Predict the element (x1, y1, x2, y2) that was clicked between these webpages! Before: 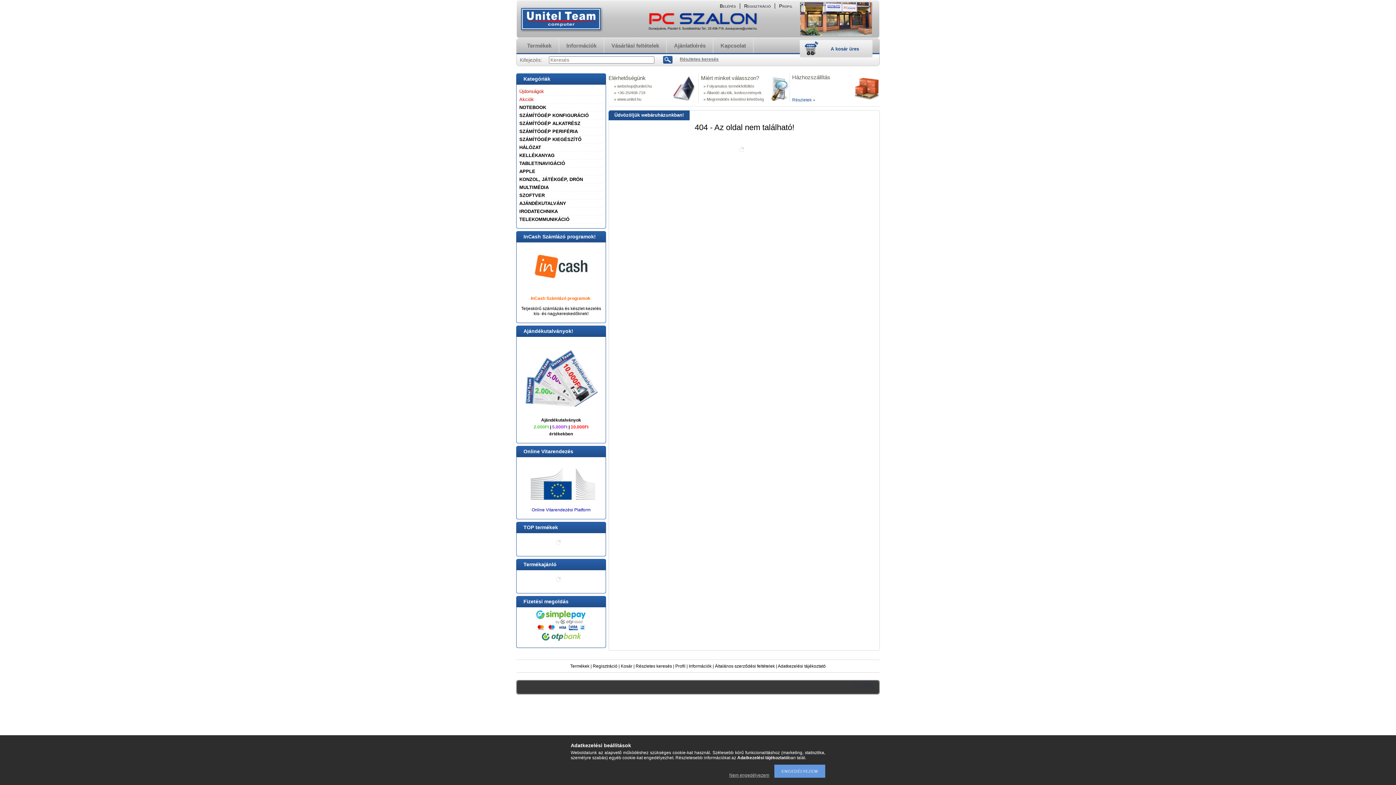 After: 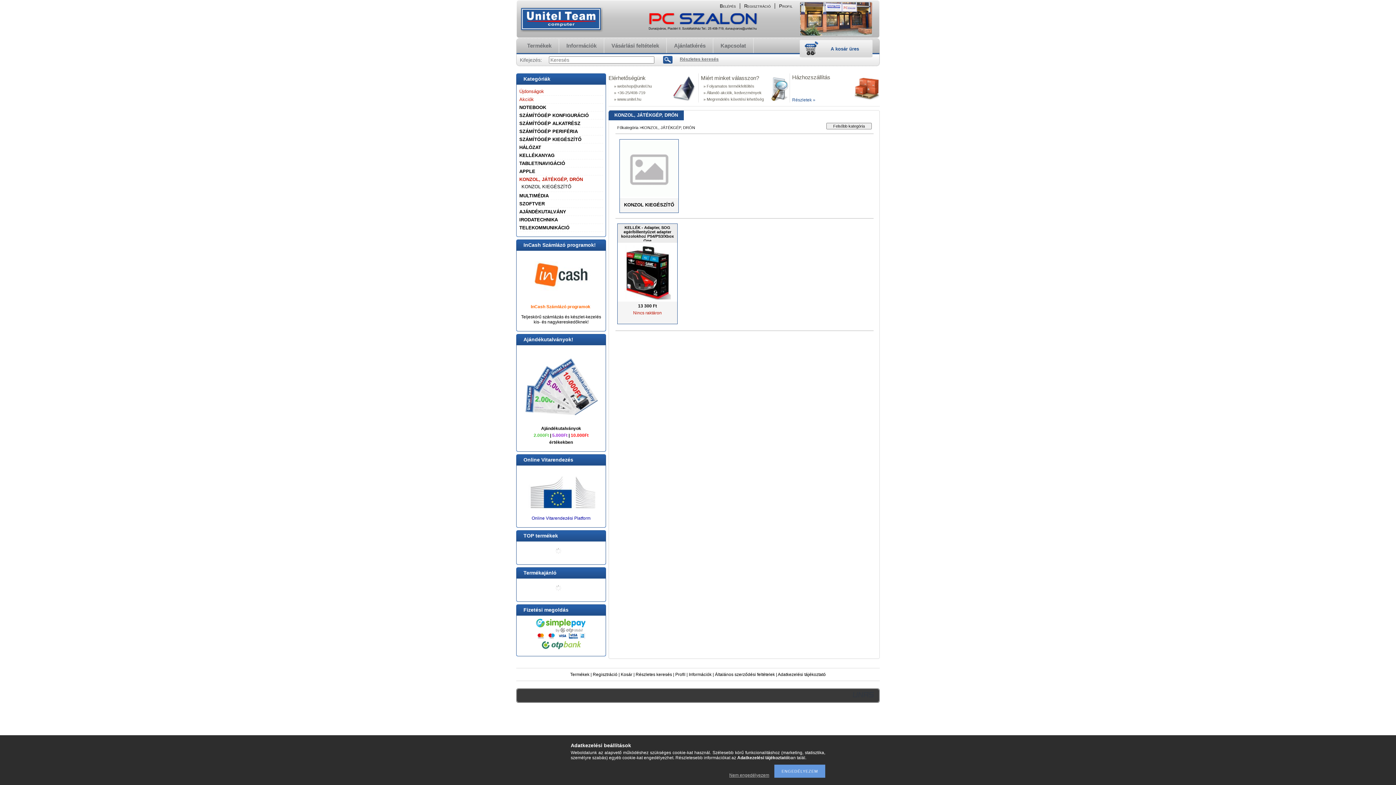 Action: bbox: (519, 176, 583, 182) label: KONZOL, JÁTÉKGÉP, DRÓN